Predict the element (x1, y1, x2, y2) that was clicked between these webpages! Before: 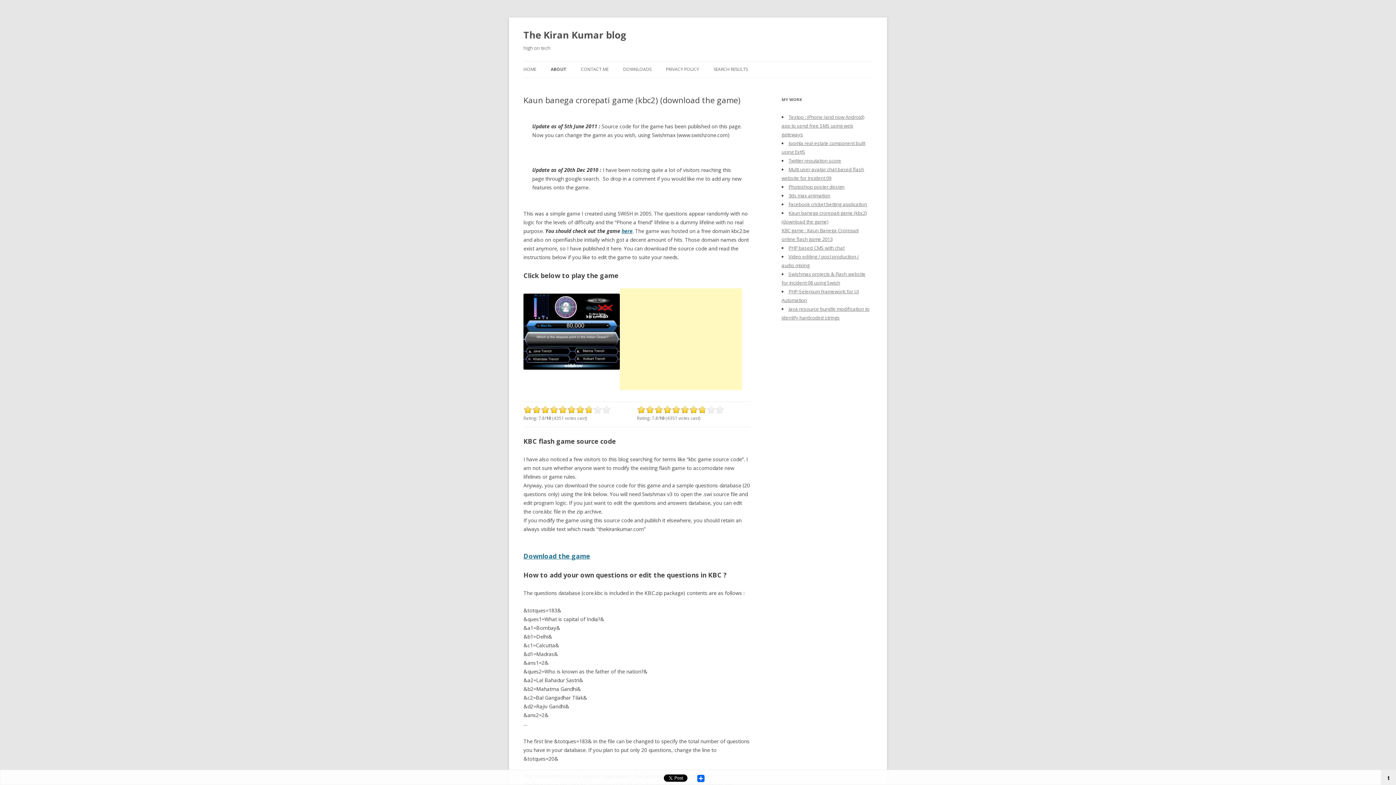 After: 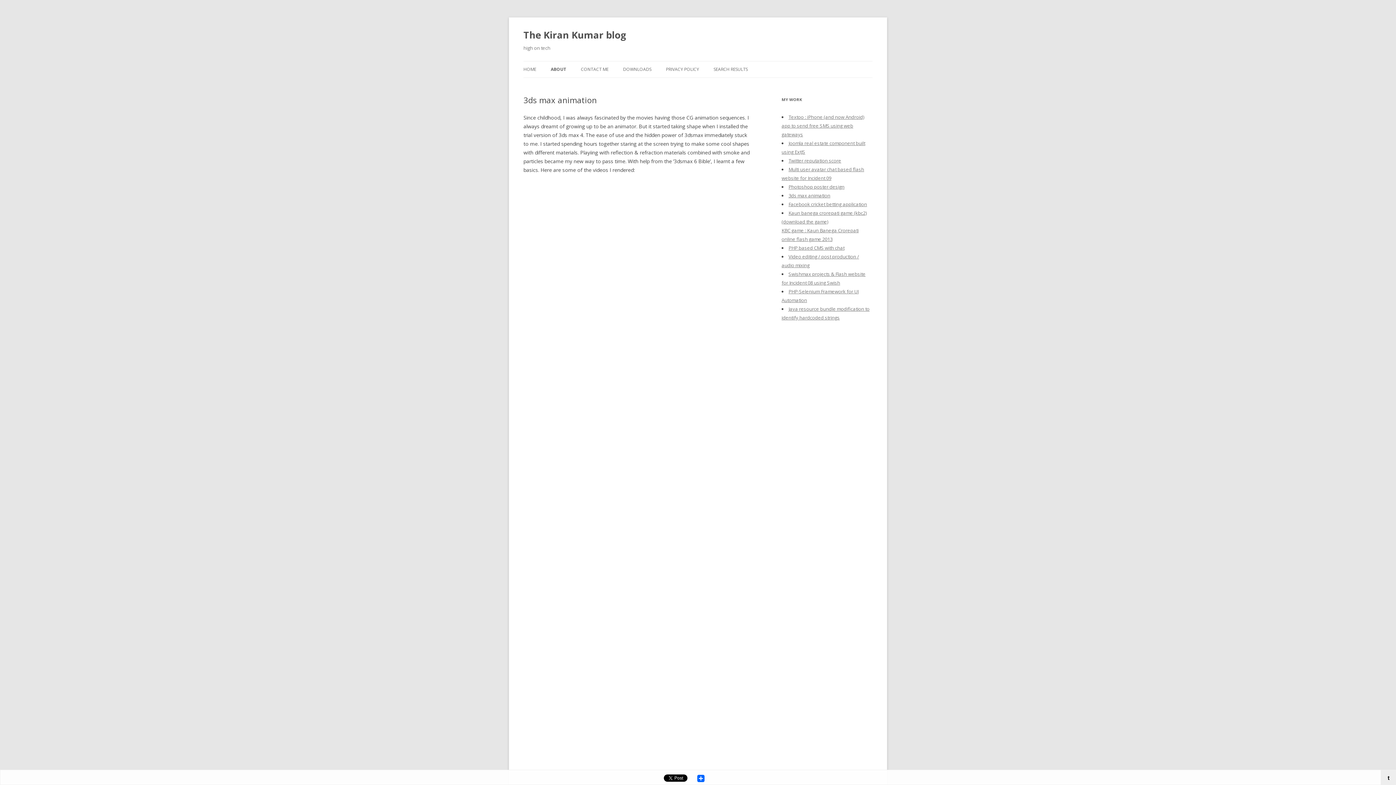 Action: bbox: (788, 192, 830, 198) label: 3ds max animation